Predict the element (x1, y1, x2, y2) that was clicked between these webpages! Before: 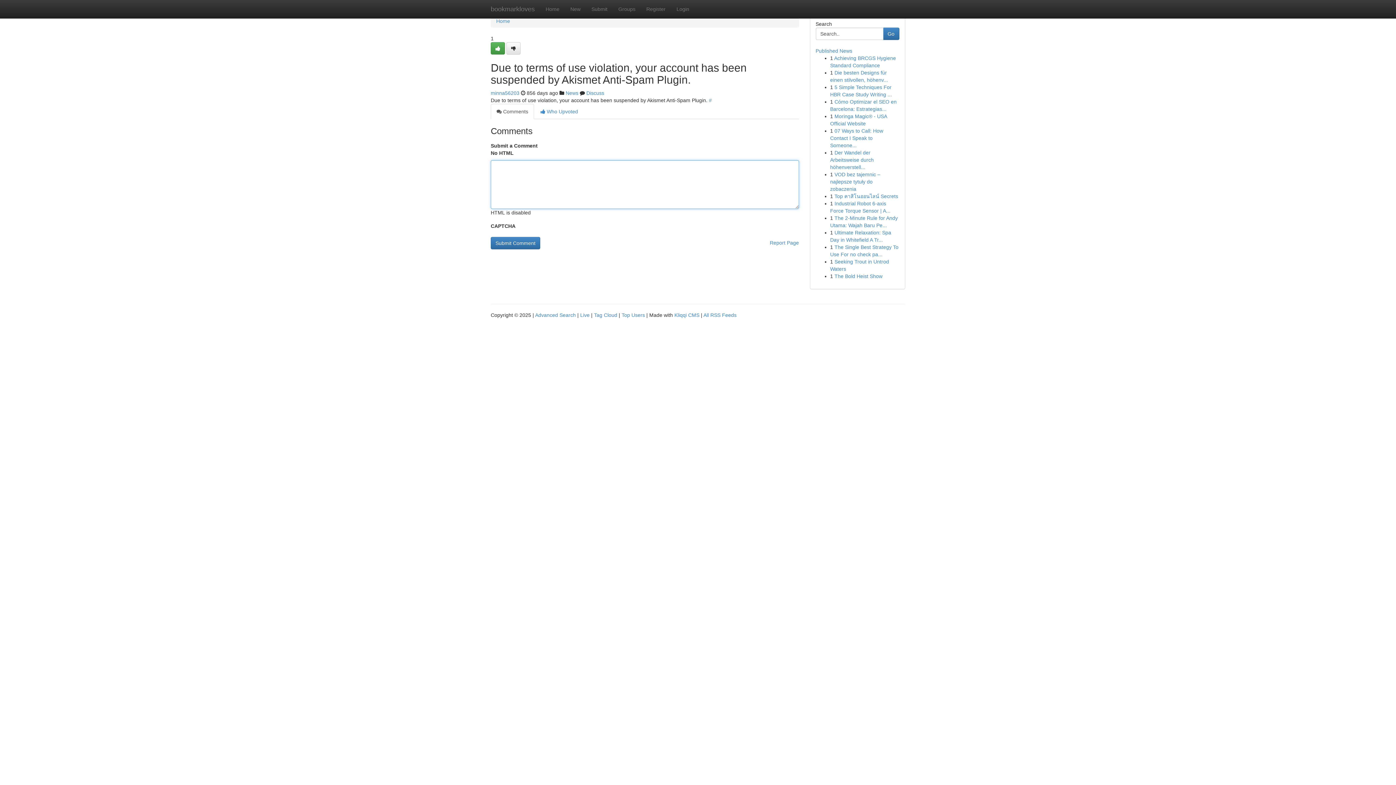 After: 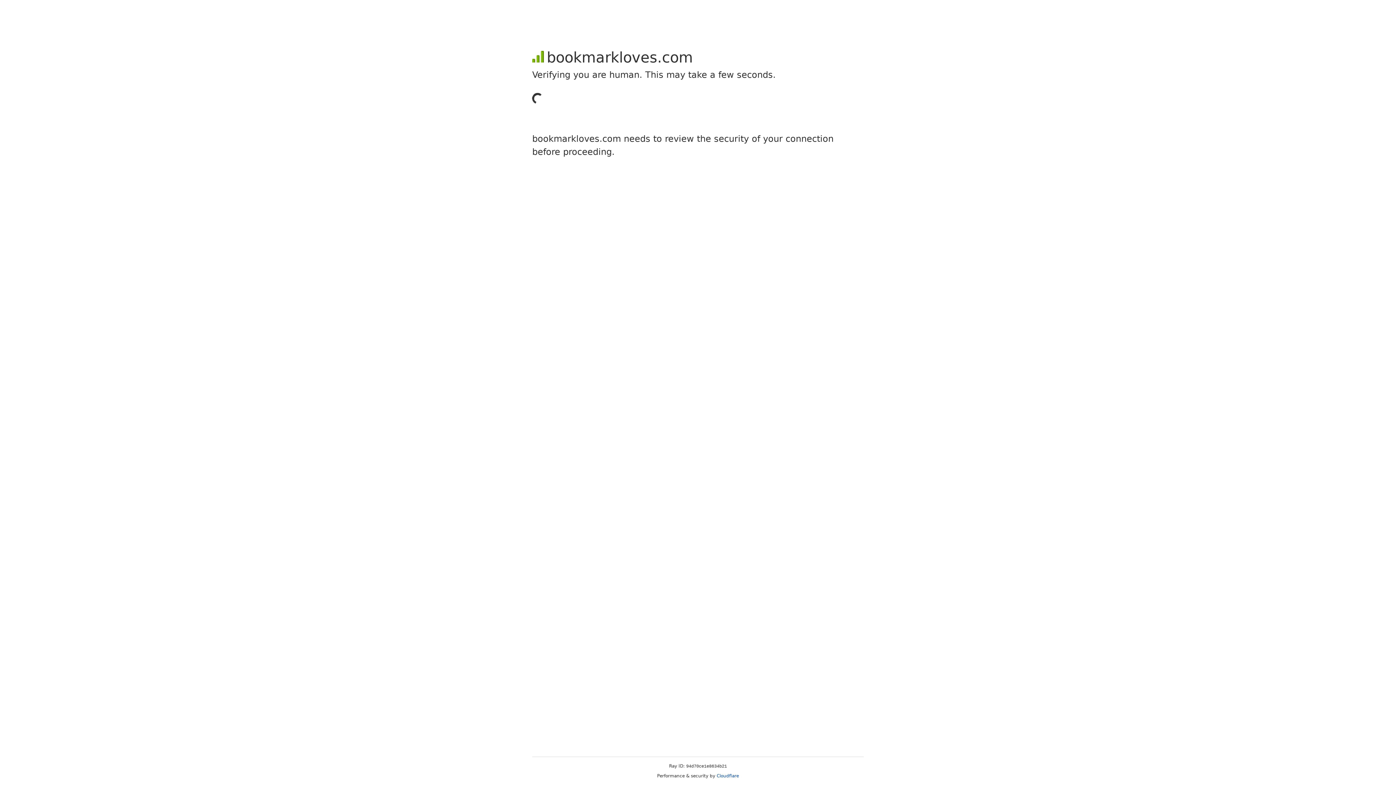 Action: bbox: (490, 42, 505, 54)